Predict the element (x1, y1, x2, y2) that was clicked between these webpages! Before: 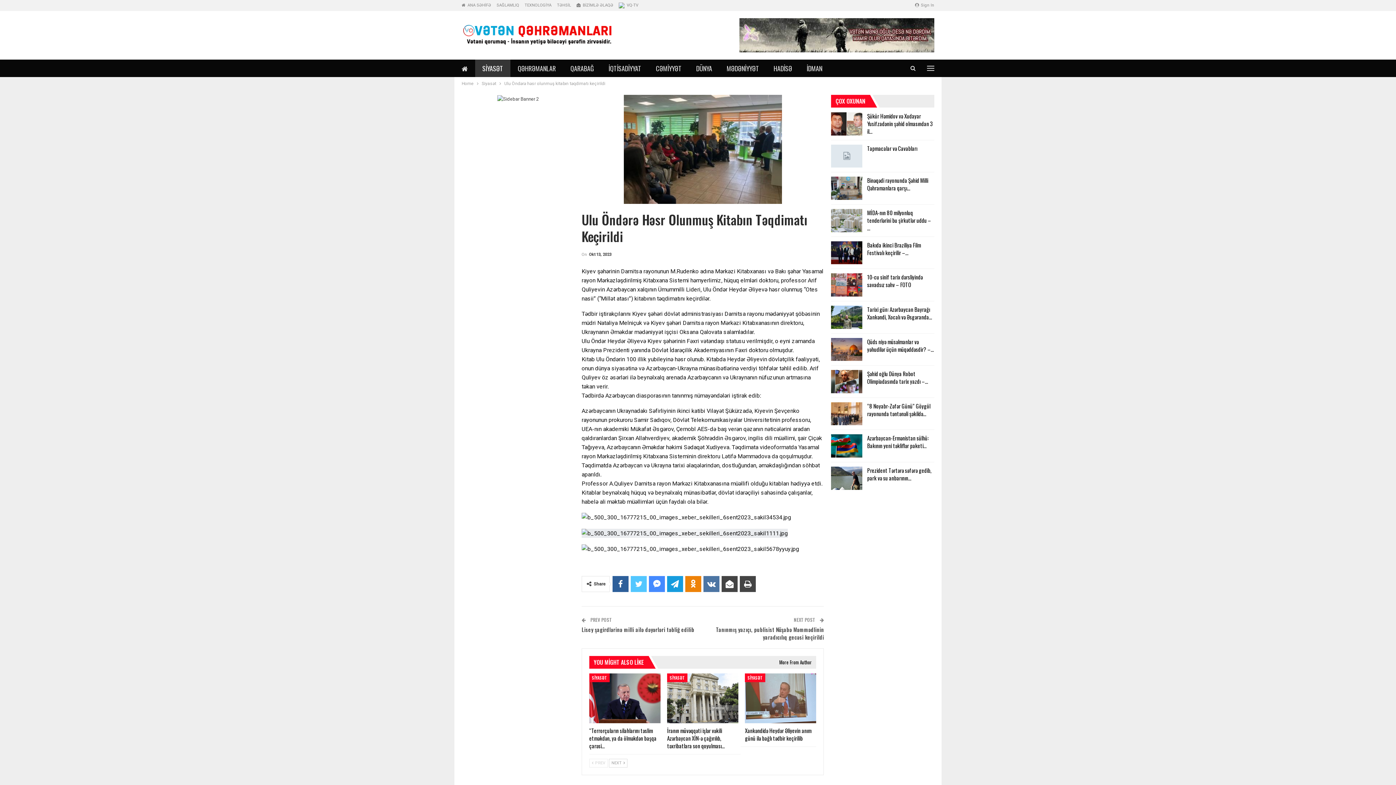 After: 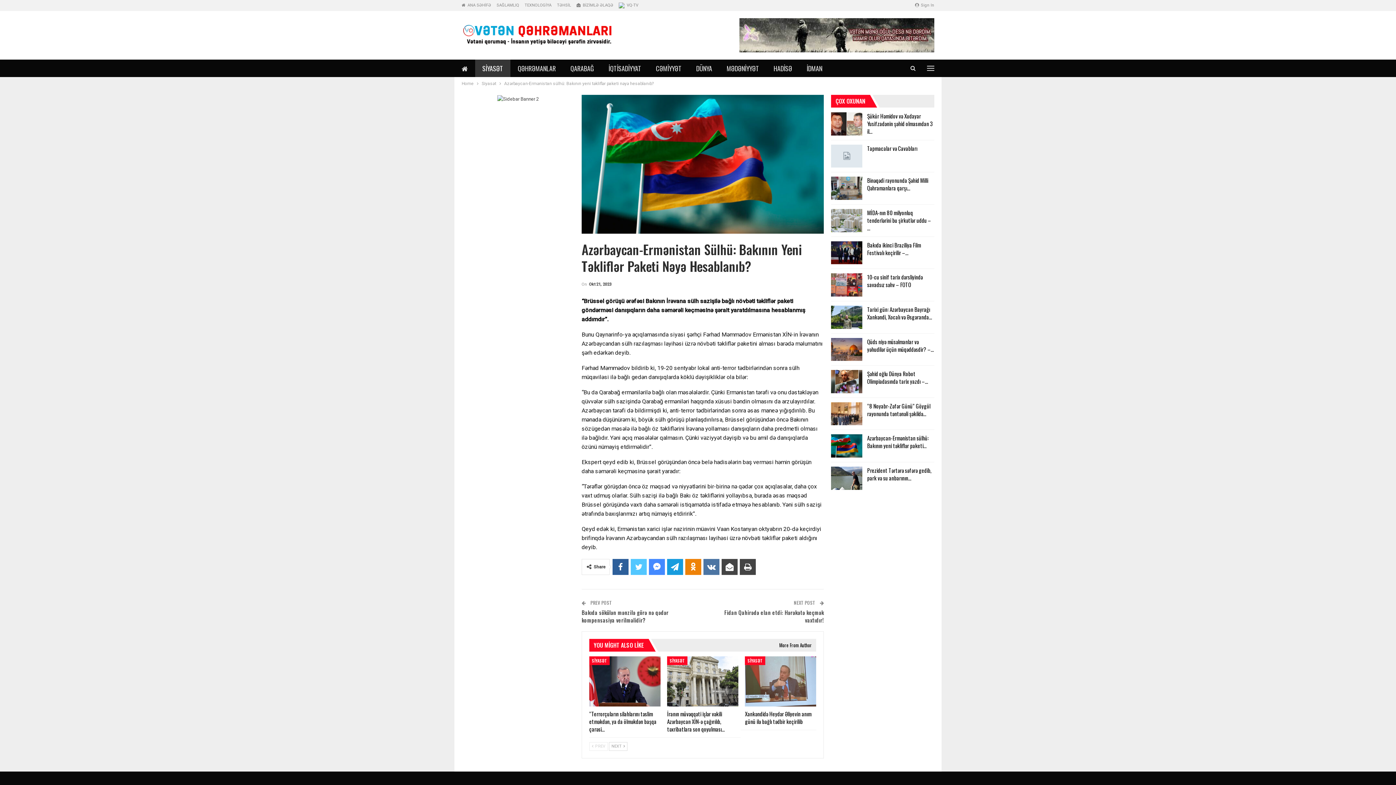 Action: bbox: (831, 434, 862, 457)